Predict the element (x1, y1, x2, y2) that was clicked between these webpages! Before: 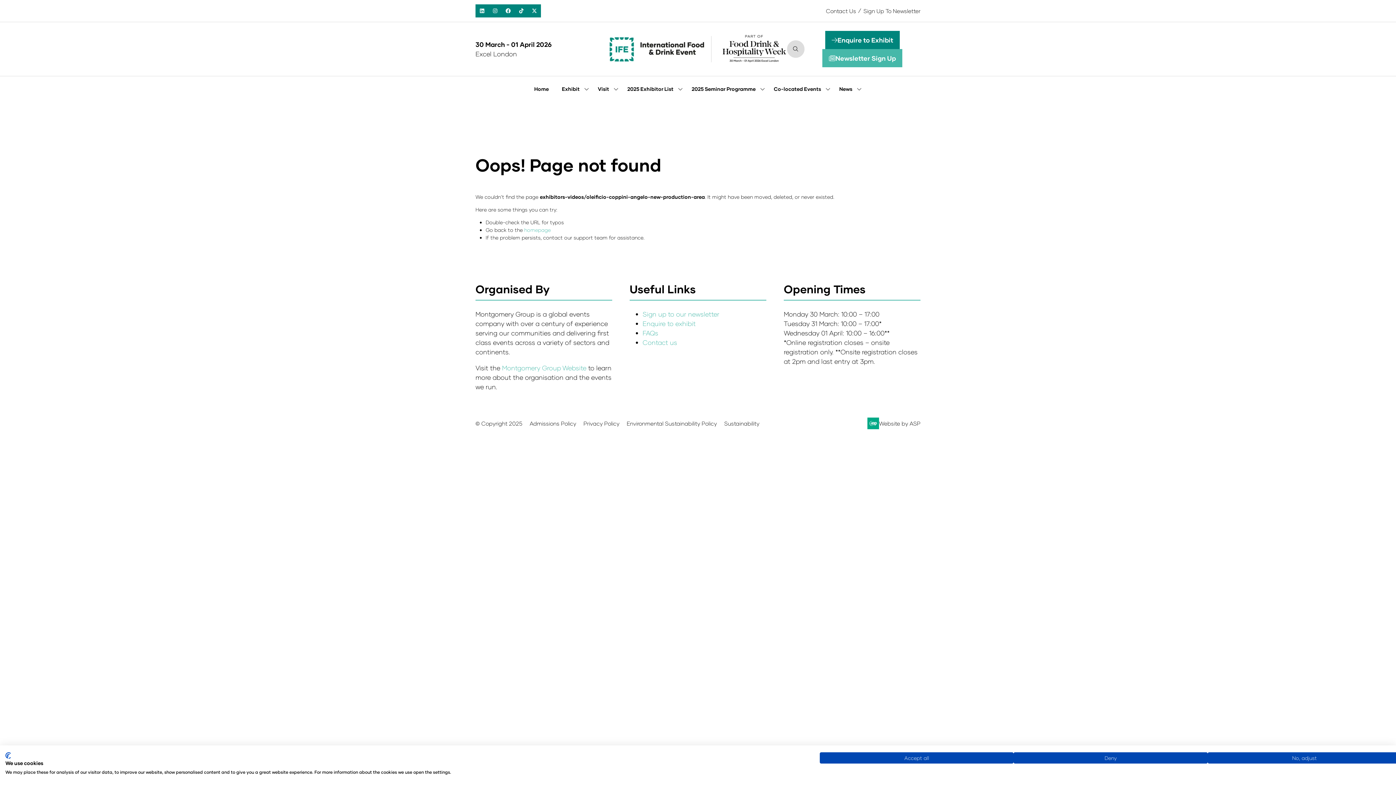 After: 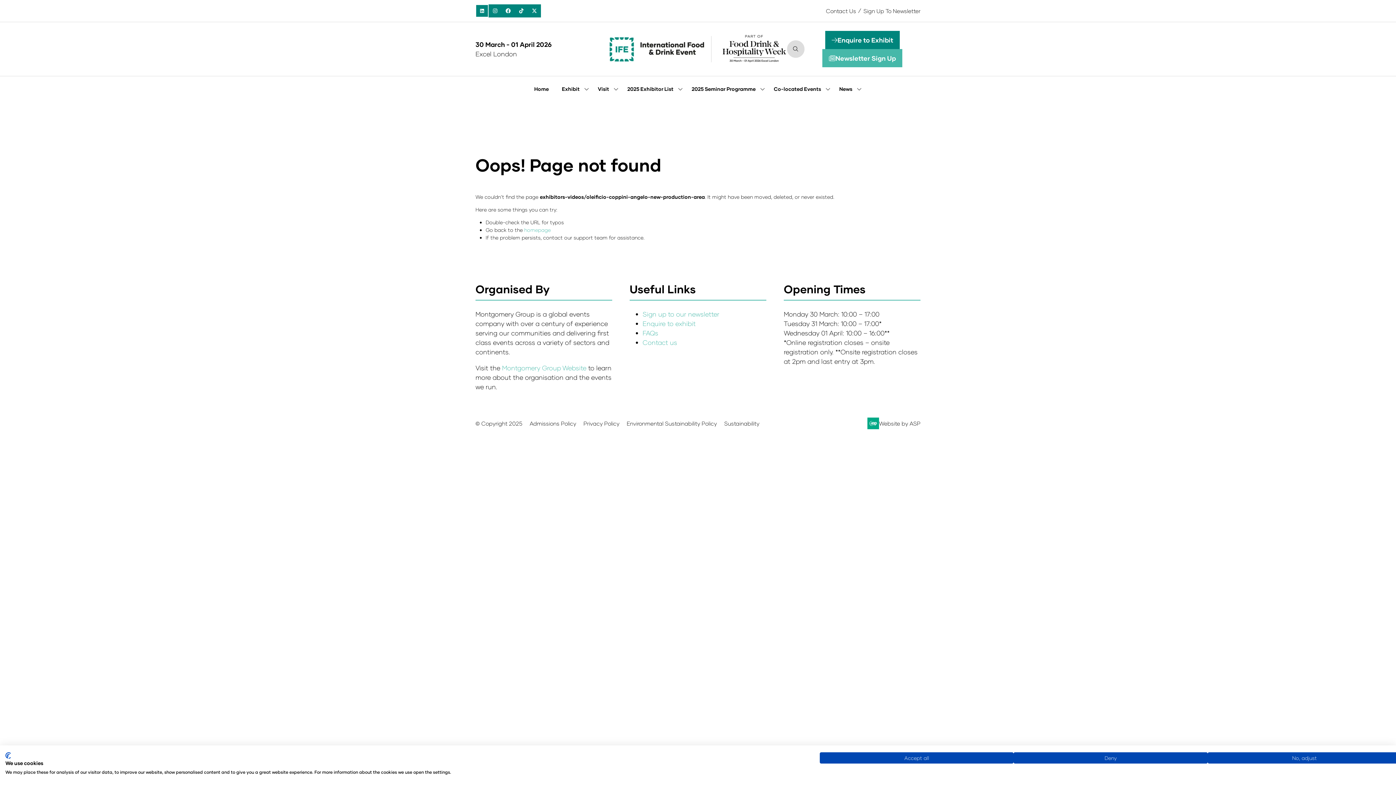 Action: bbox: (475, 4, 488, 17)